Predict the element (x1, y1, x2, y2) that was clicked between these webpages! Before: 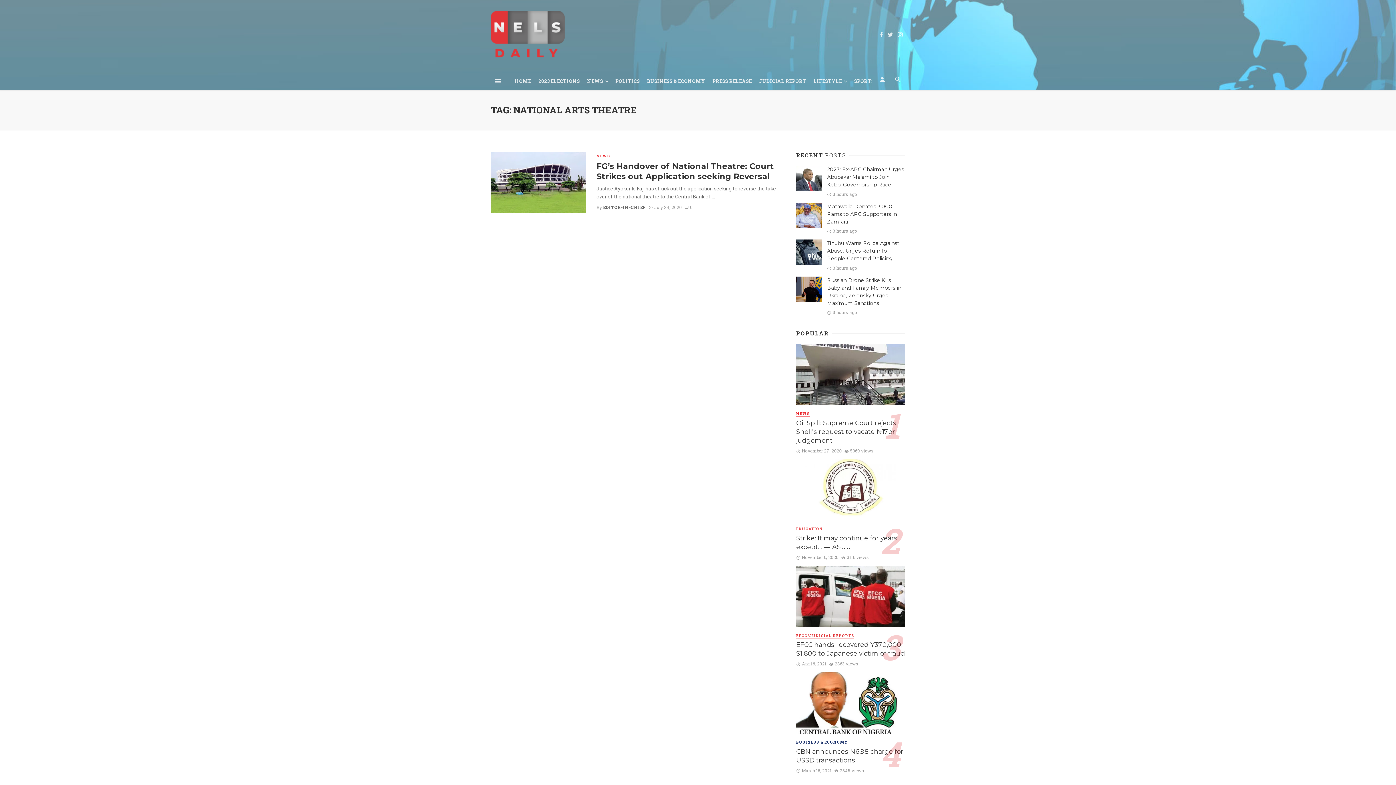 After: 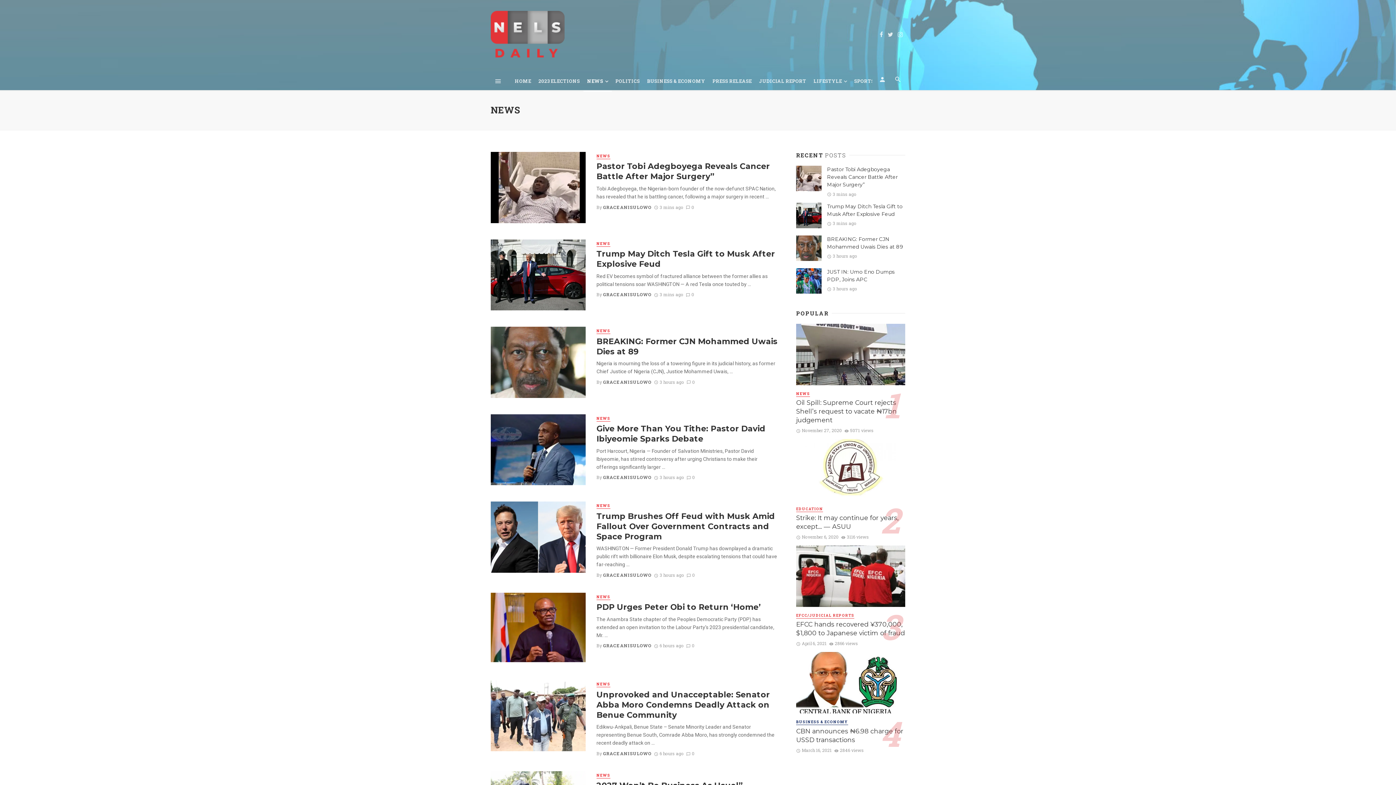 Action: label: NEWS bbox: (596, 153, 610, 159)